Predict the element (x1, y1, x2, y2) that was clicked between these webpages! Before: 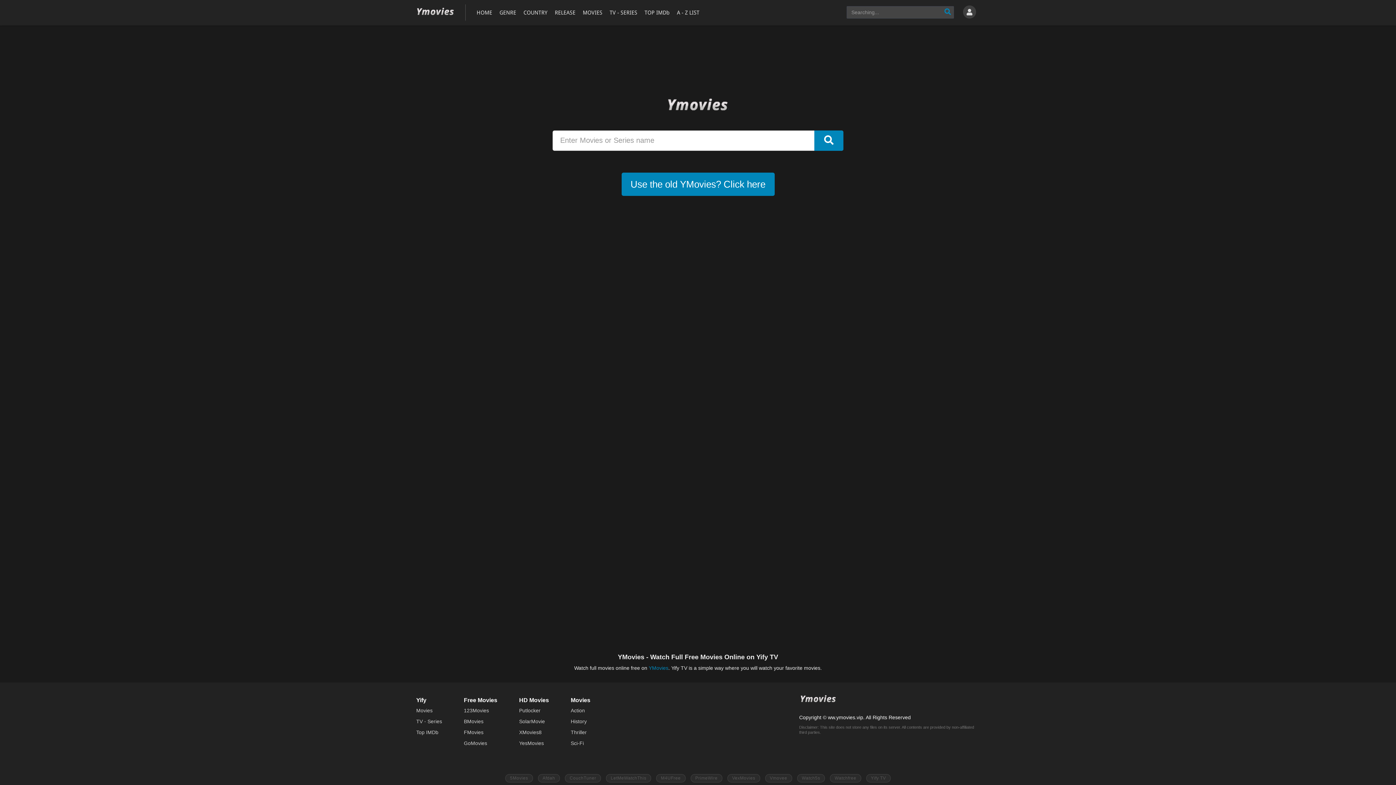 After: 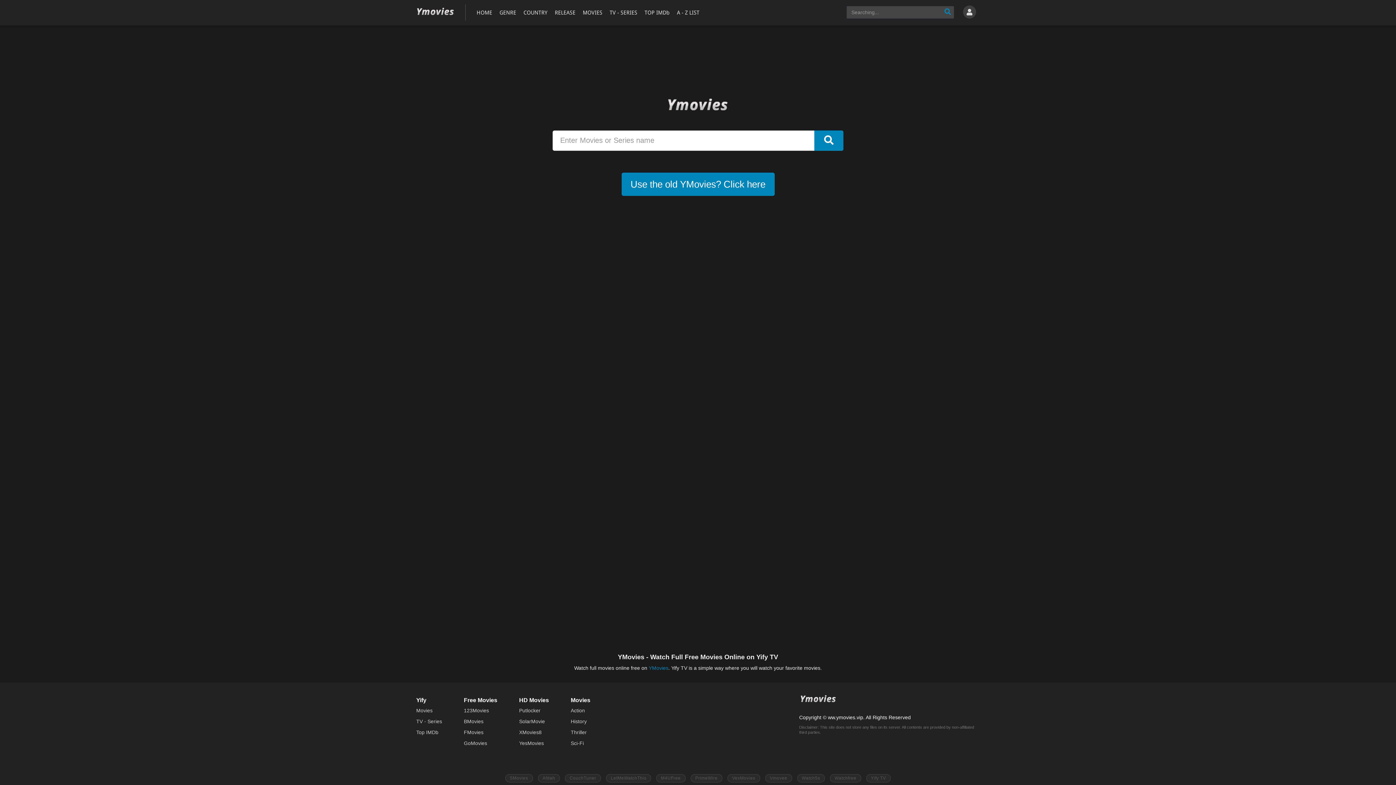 Action: label: Sci-Fi bbox: (570, 740, 584, 746)